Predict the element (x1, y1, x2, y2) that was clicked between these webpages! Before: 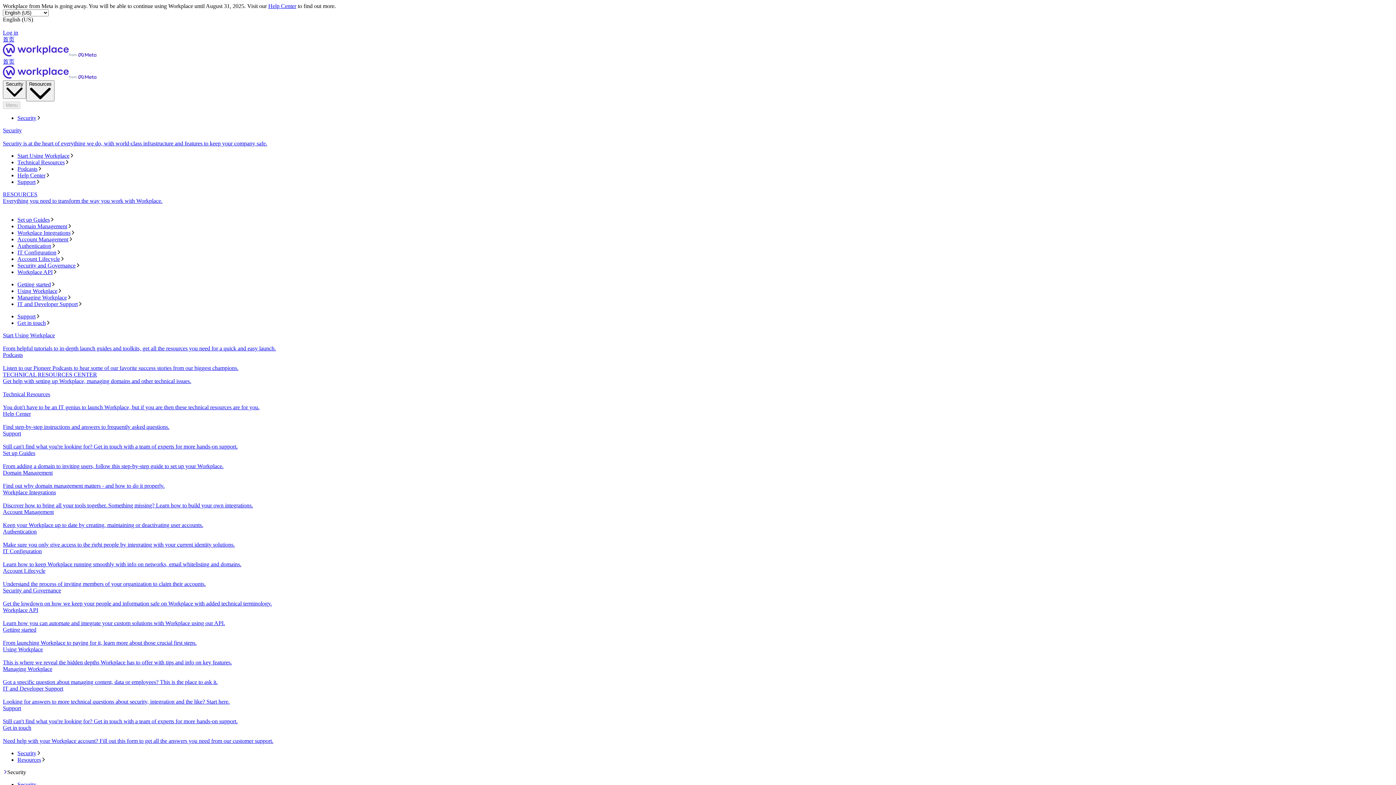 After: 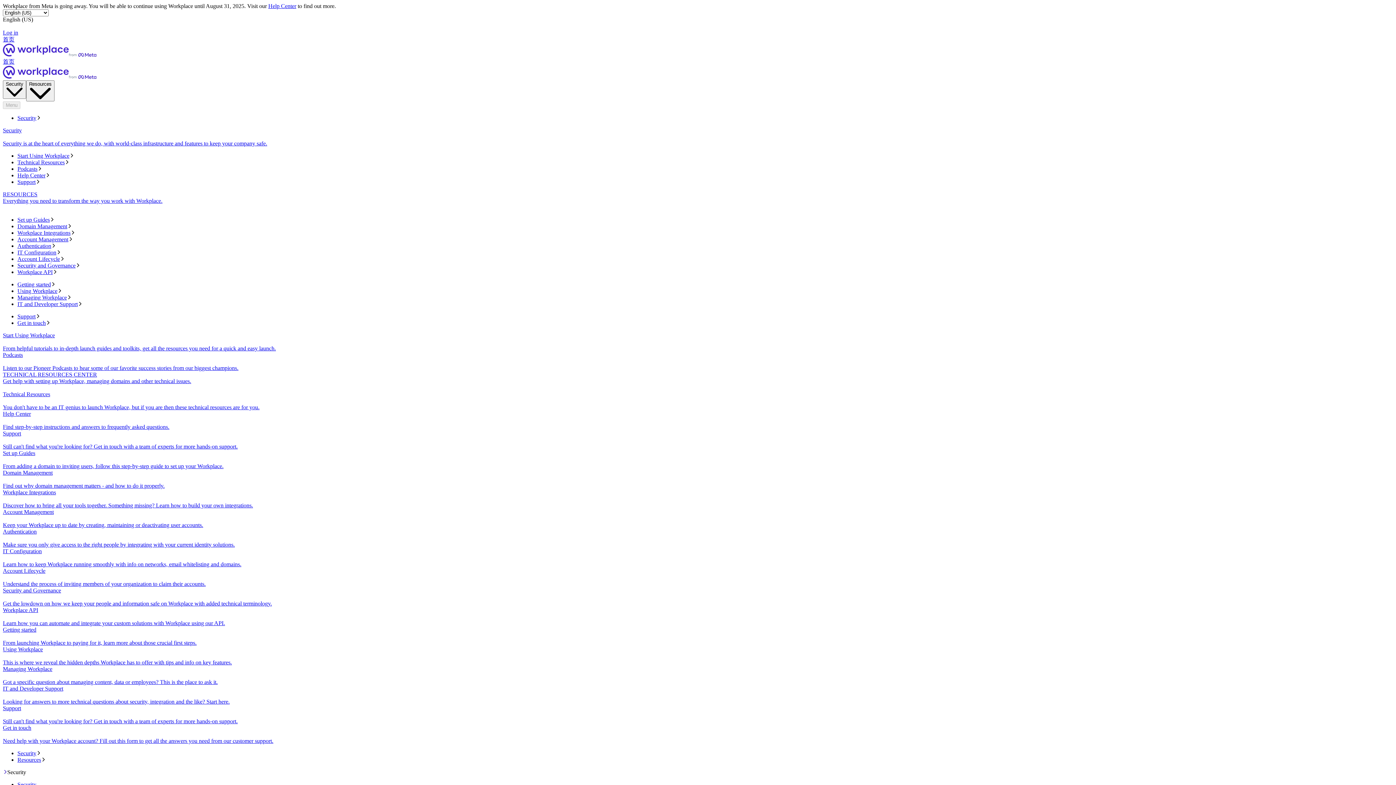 Action: label: Authentication bbox: (17, 243, 1393, 249)